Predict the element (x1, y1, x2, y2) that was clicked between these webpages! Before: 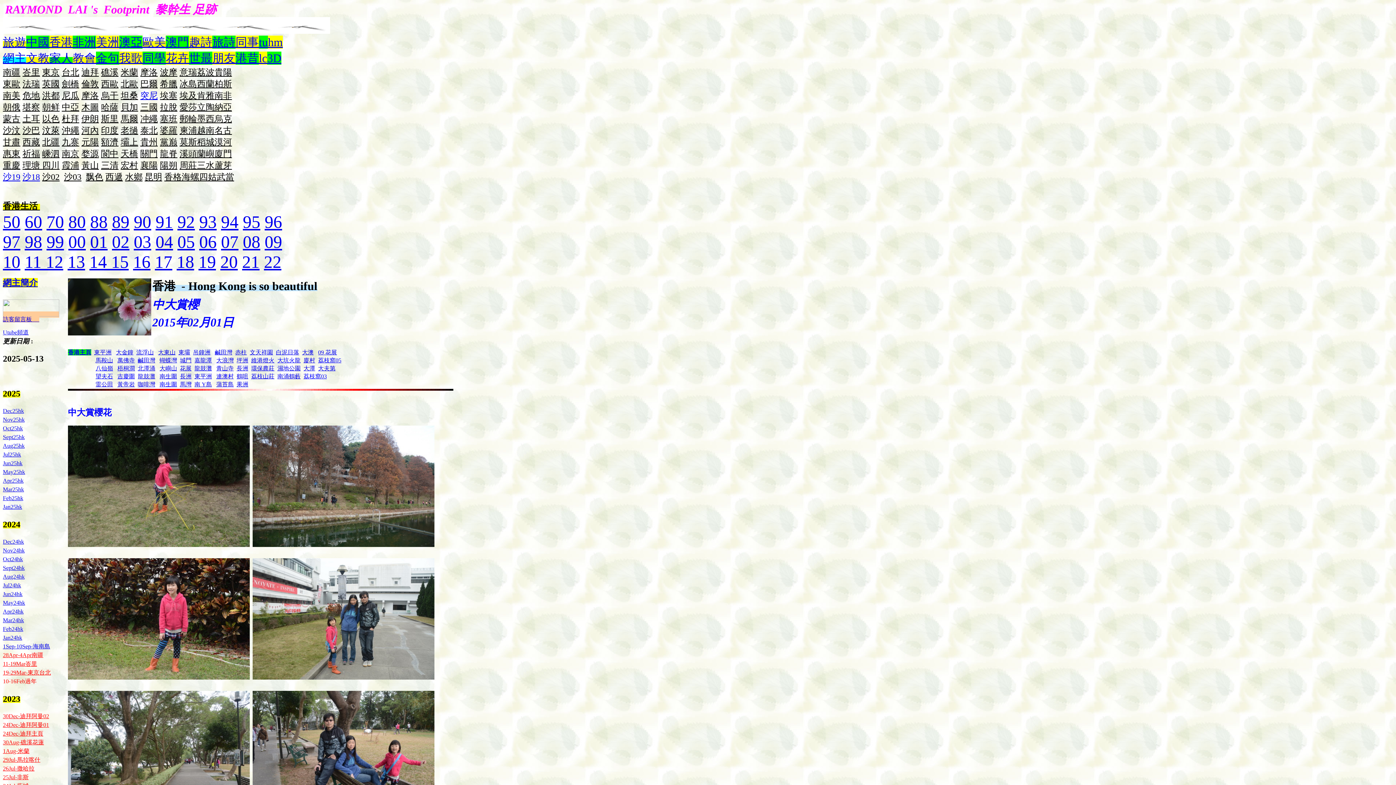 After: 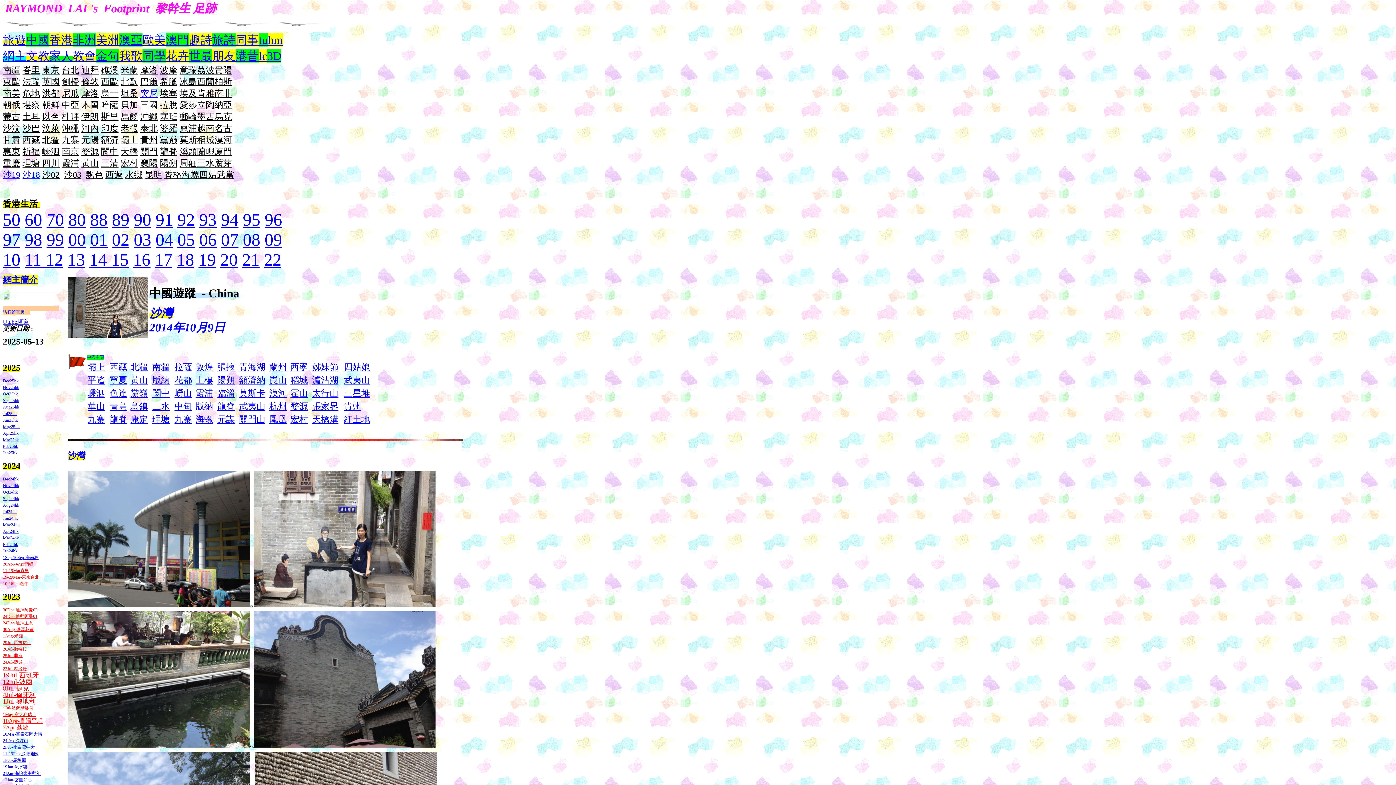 Action: bbox: (64, 172, 81, 181) label: 沙03